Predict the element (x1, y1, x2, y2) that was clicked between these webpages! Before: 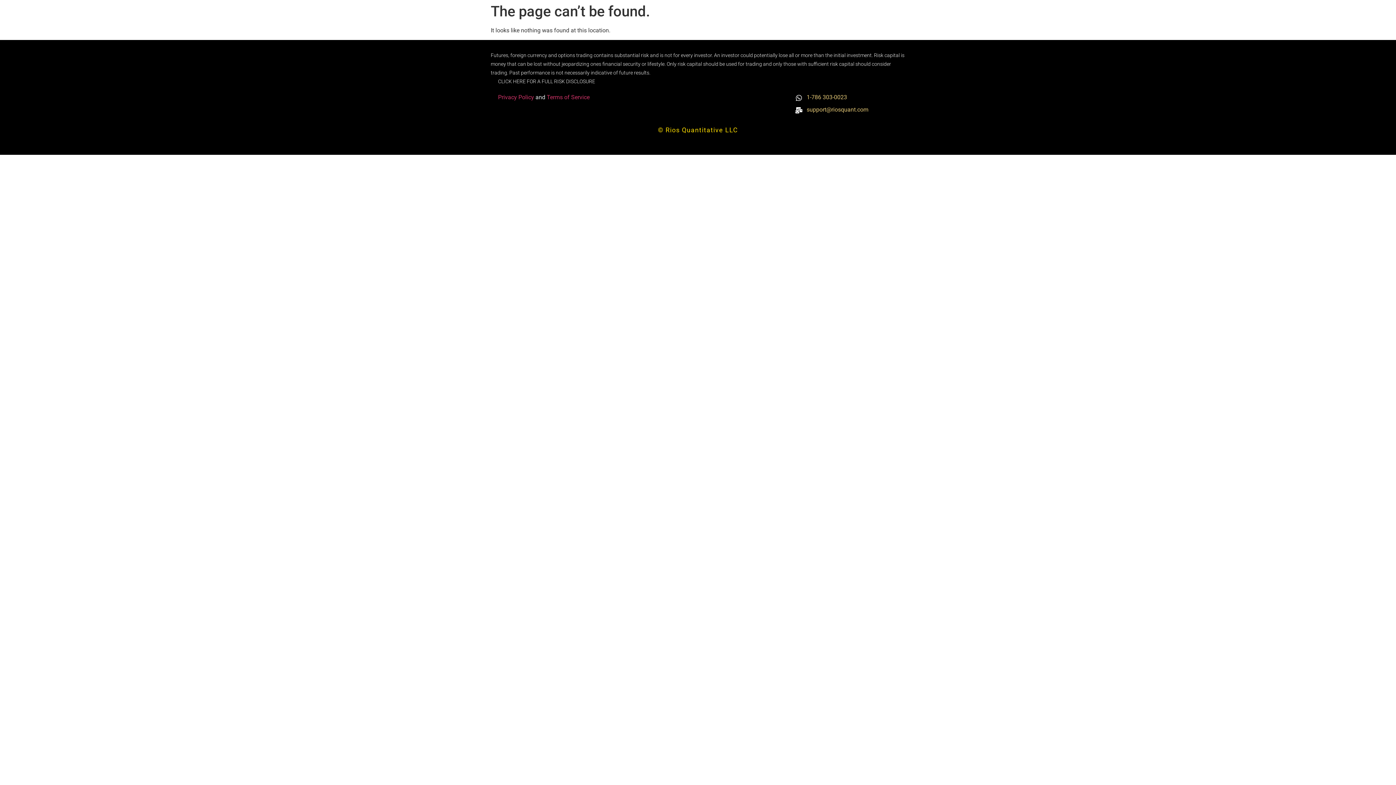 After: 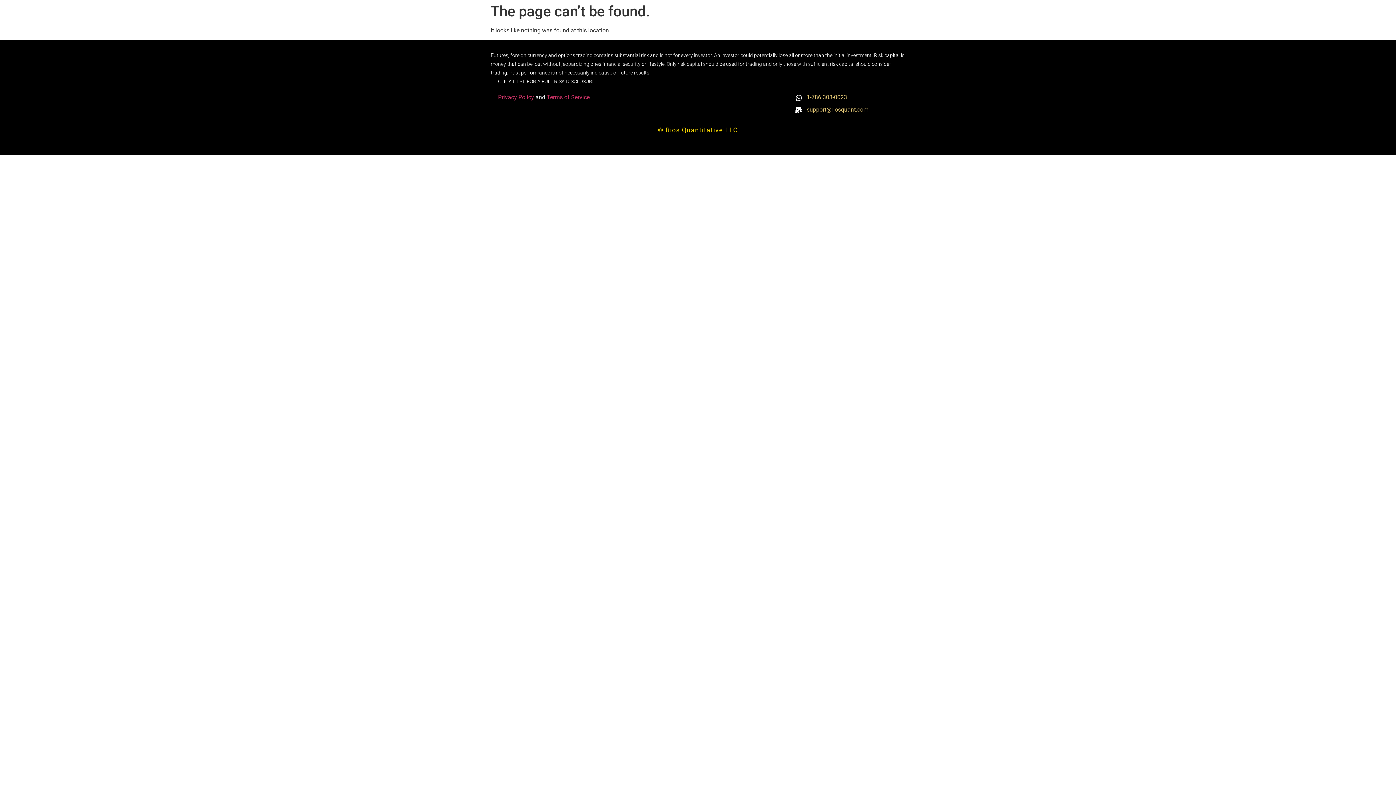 Action: bbox: (795, 93, 879, 101) label: 1-786 303-0023